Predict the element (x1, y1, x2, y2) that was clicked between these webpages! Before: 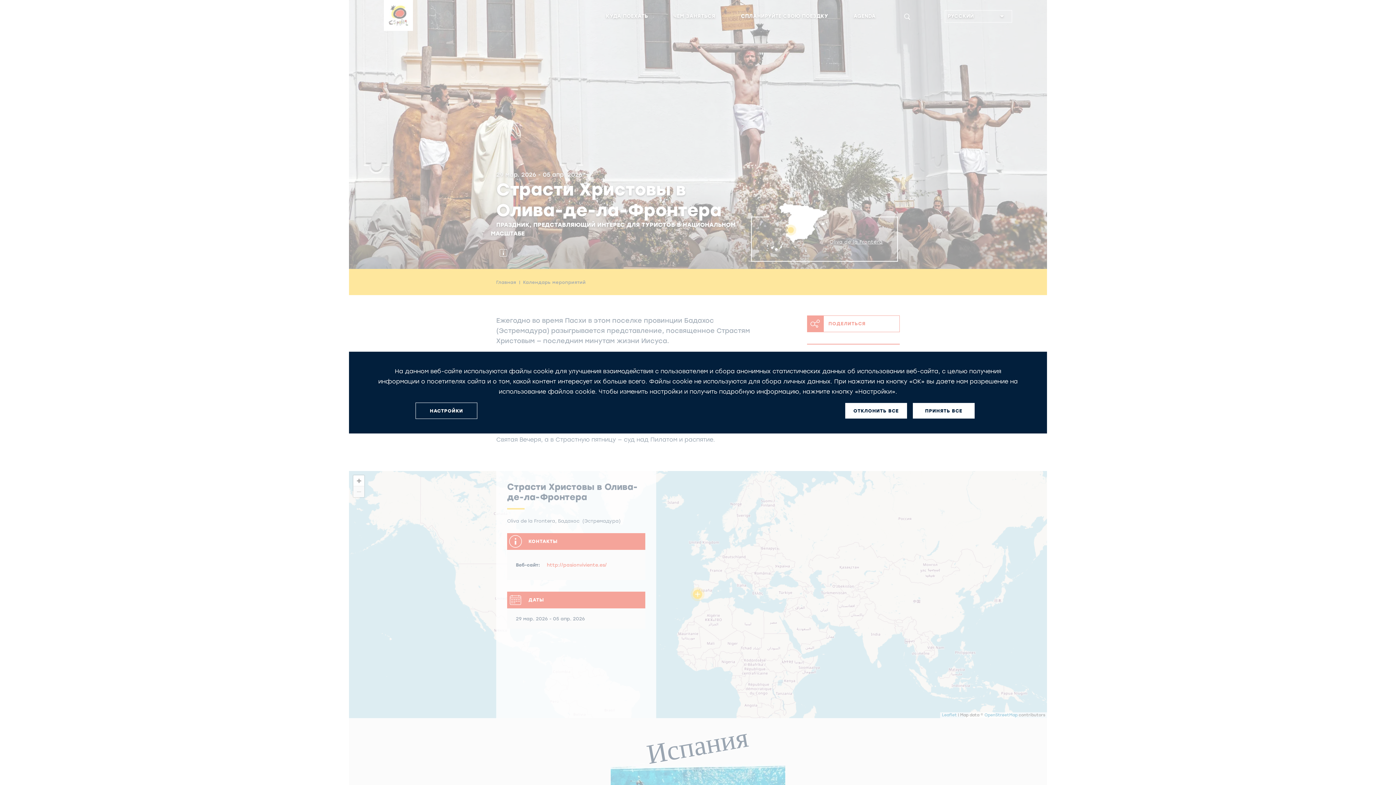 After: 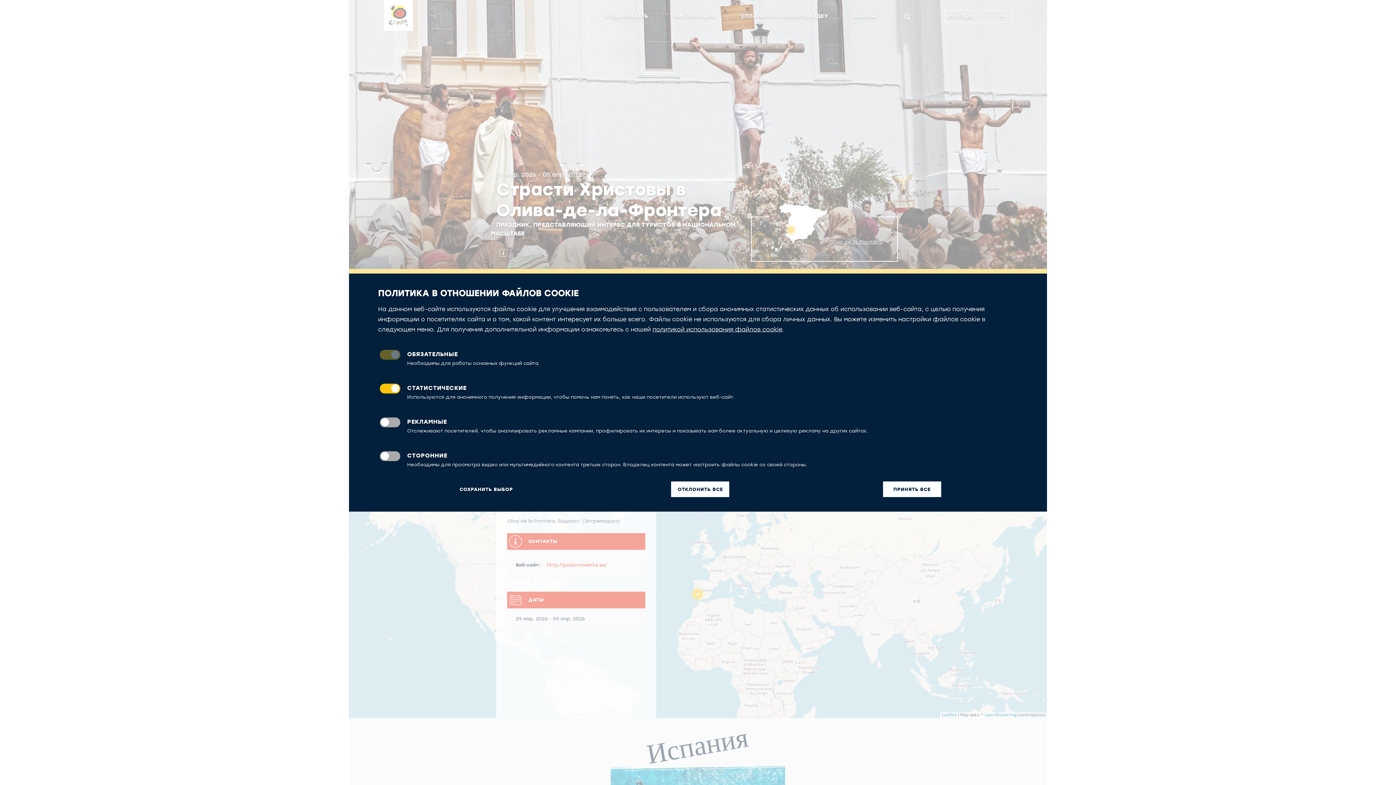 Action: label: НАСТРОЙКИ bbox: (415, 402, 477, 419)